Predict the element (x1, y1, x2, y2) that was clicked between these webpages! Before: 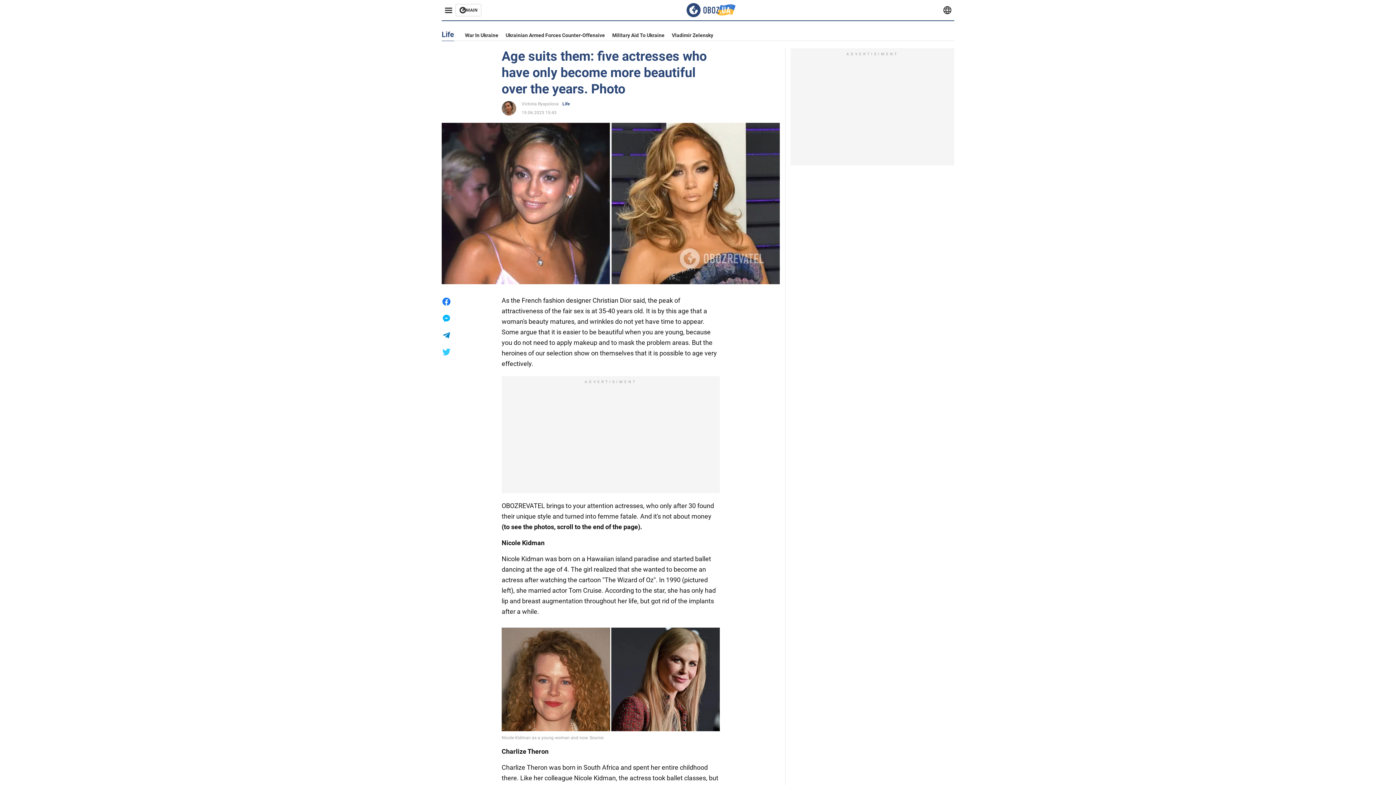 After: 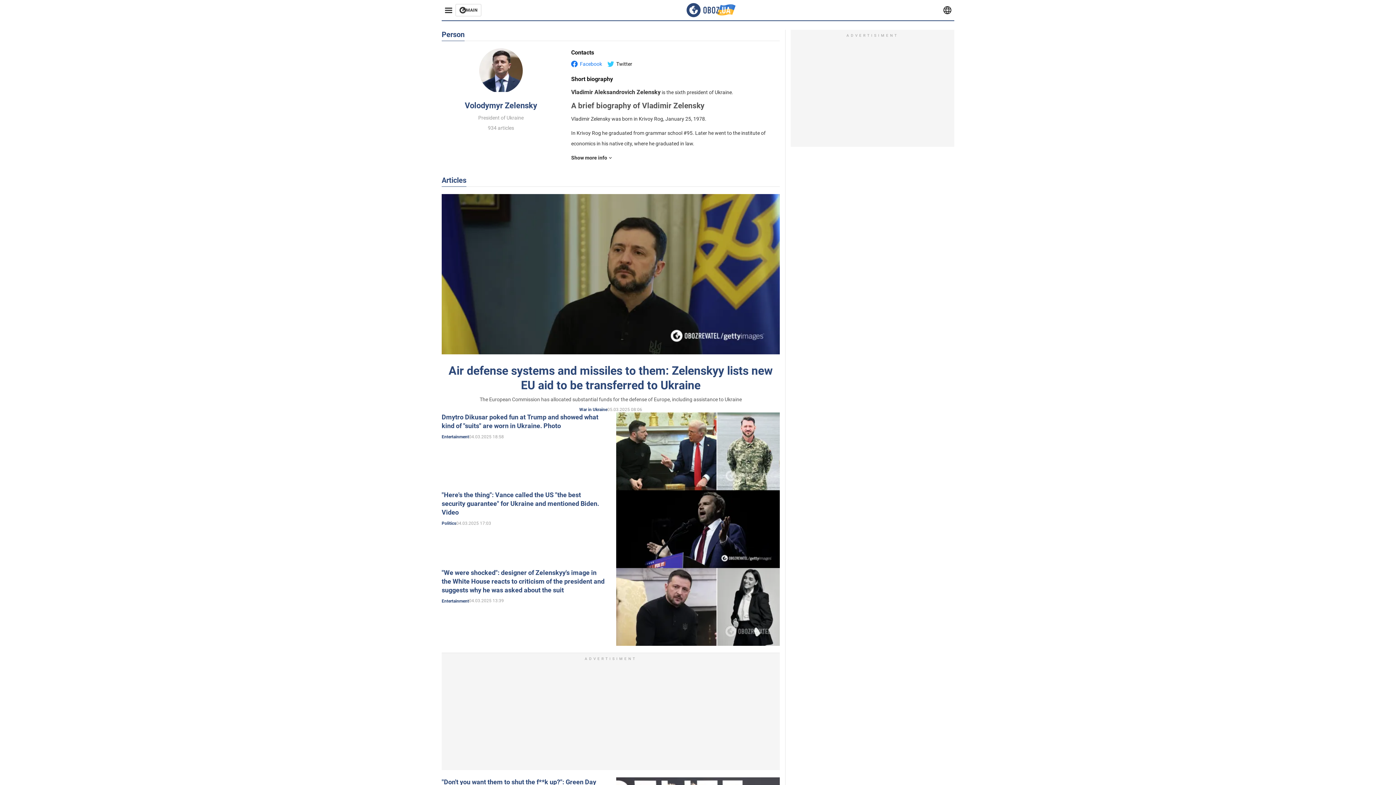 Action: bbox: (672, 32, 713, 38) label: Vladimir Zelensky